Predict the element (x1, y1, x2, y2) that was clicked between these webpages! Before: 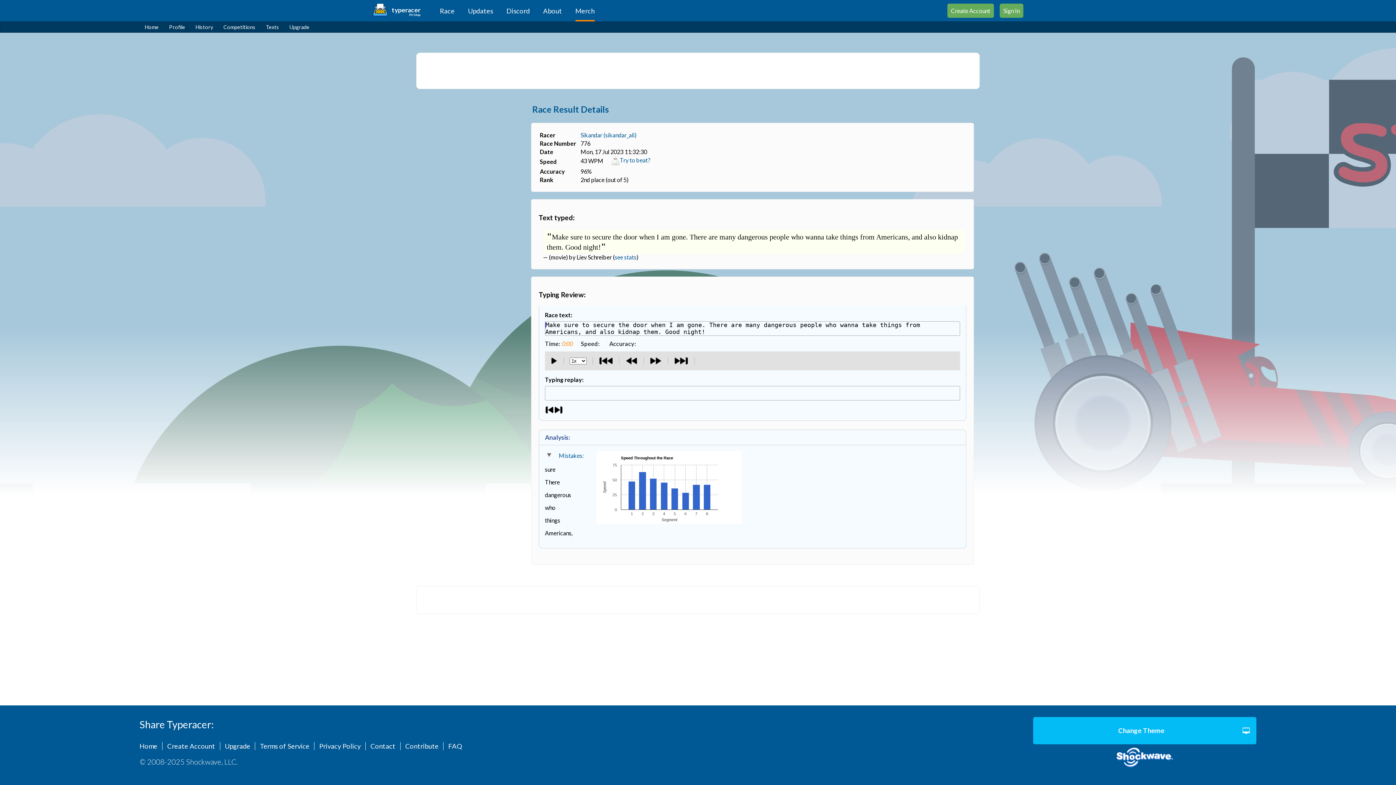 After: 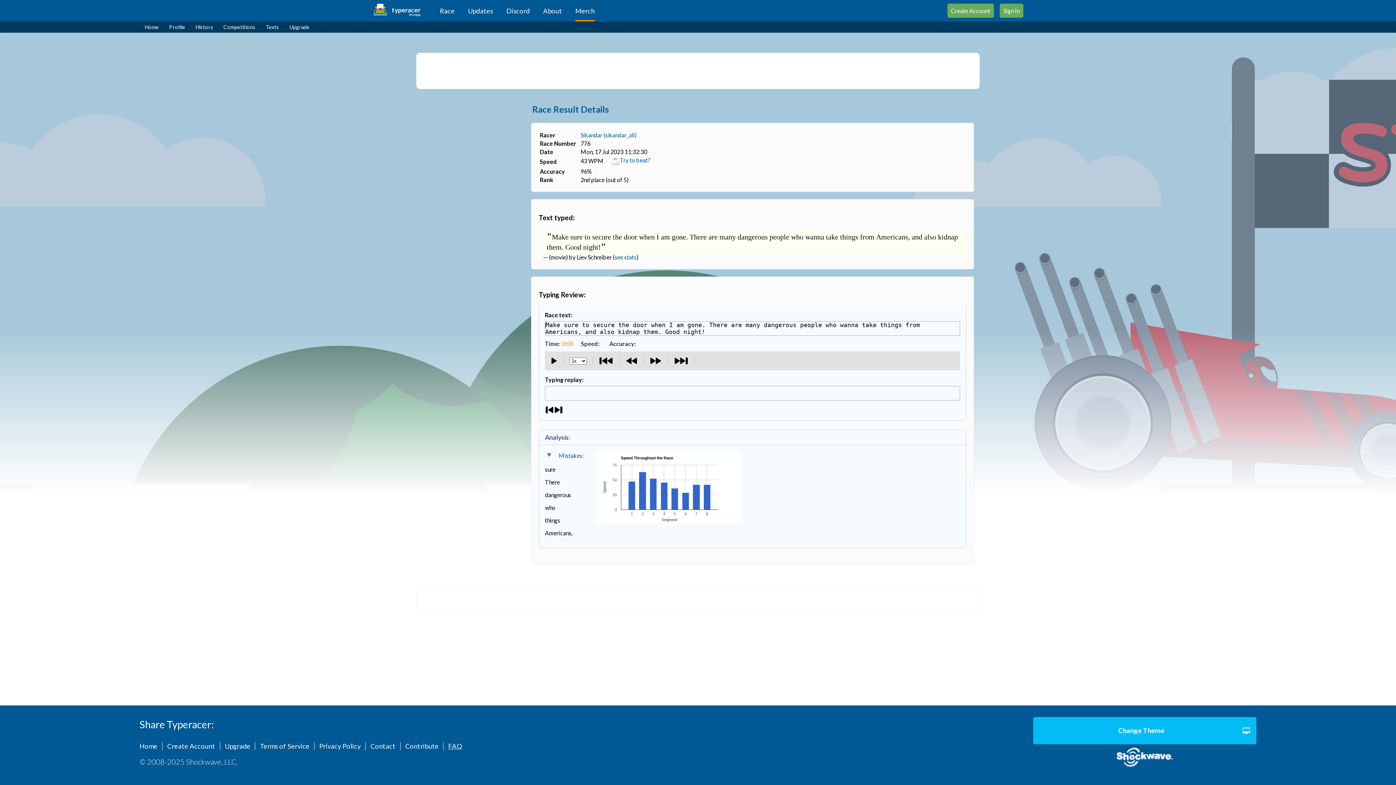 Action: bbox: (443, 742, 462, 750) label: FAQ